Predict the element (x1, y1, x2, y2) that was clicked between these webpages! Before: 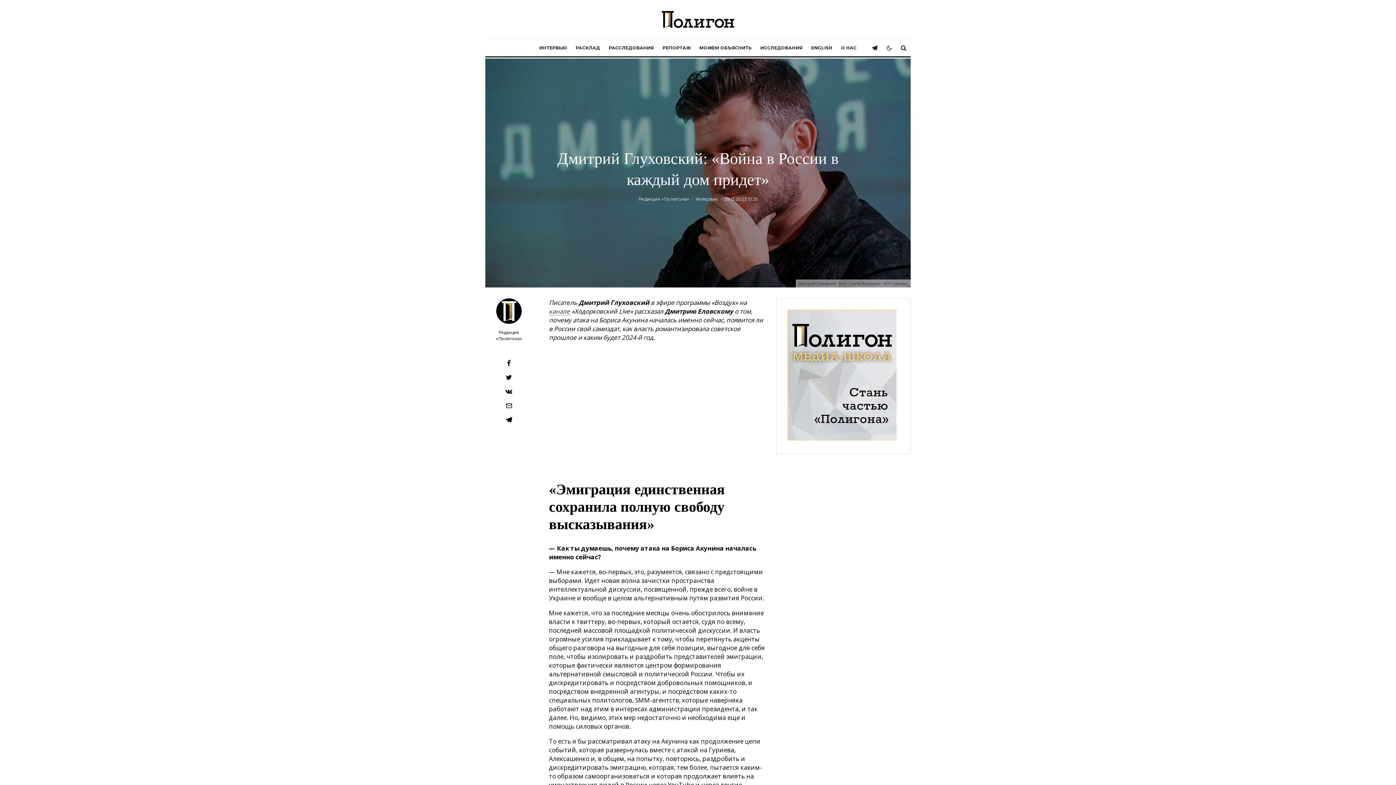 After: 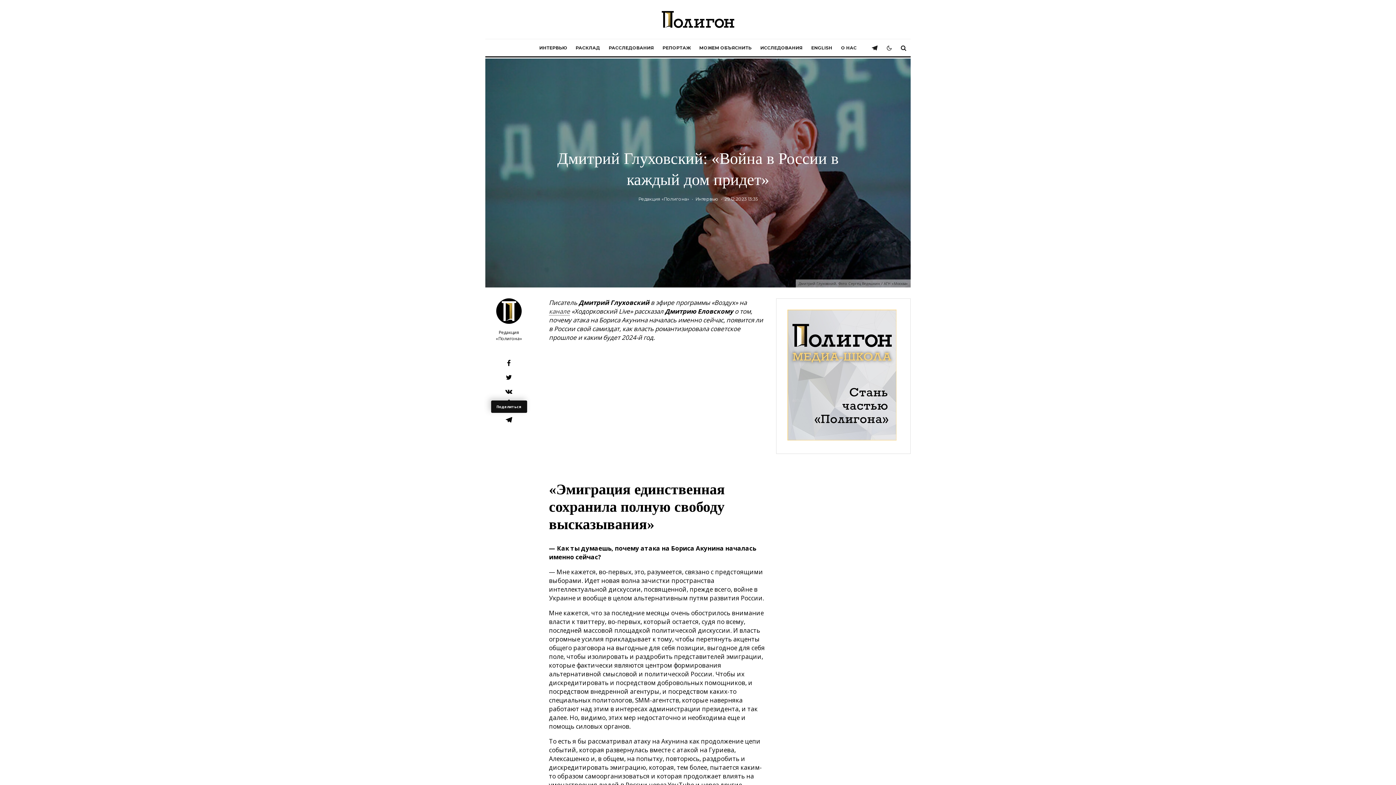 Action: bbox: (485, 388, 532, 394) label: Поделиться